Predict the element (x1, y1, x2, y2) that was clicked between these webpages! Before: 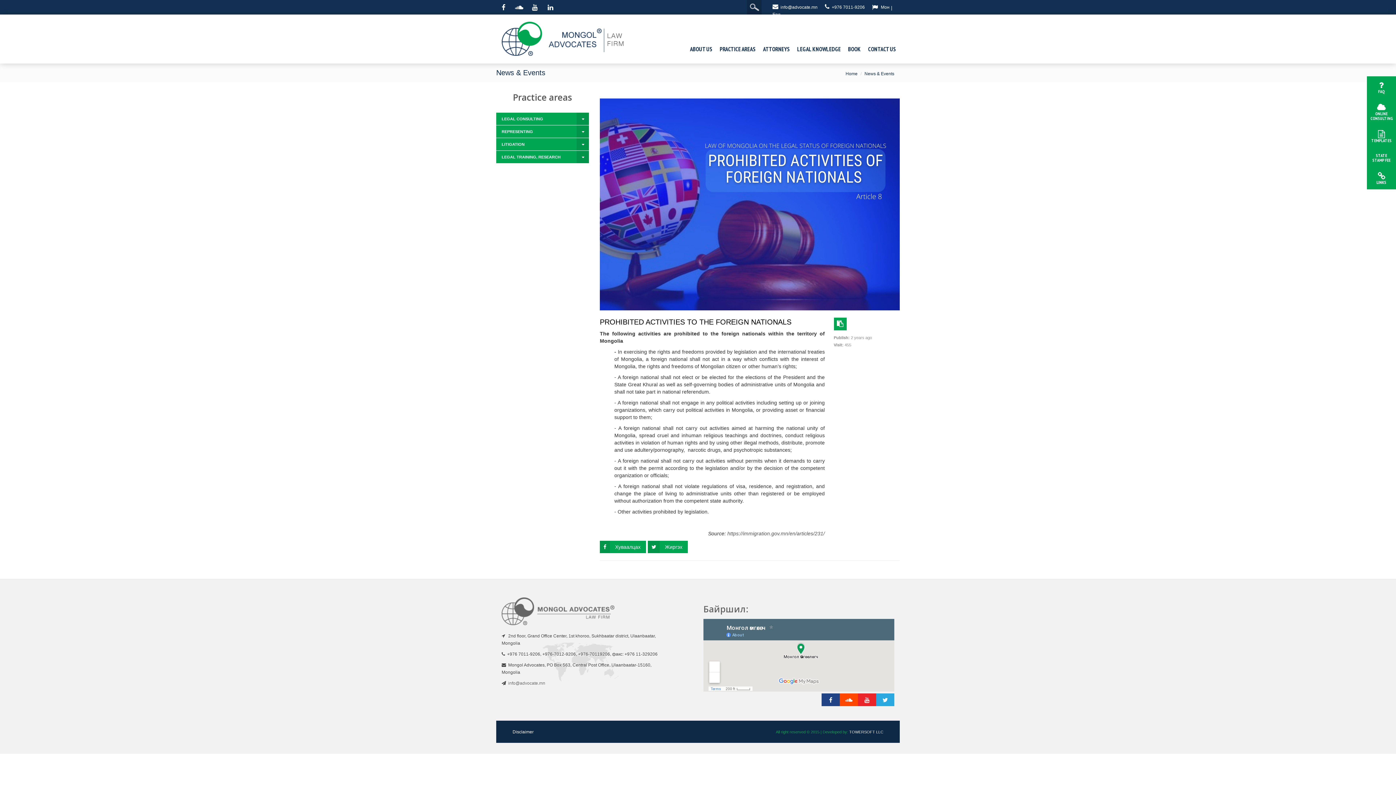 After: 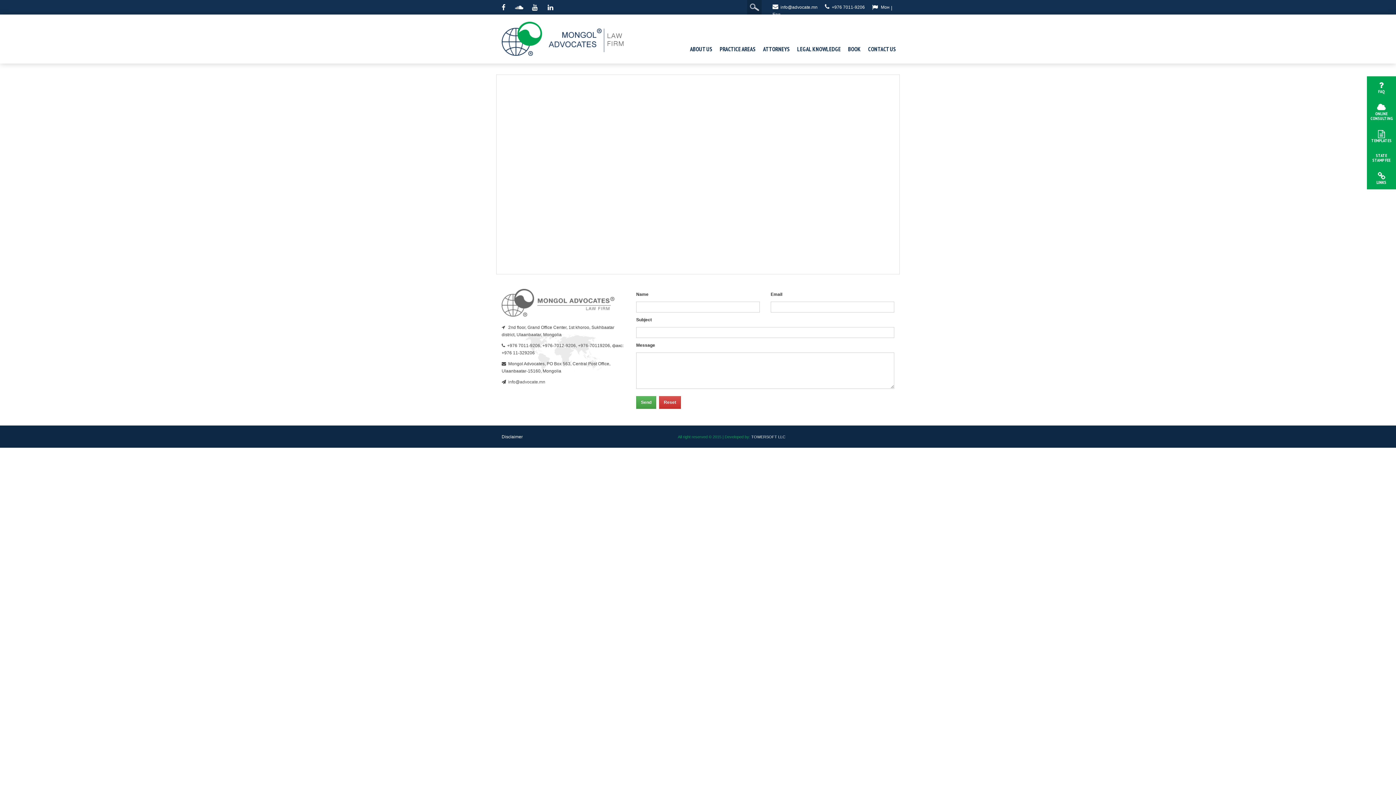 Action: label: CONTACT US bbox: (864, 41, 900, 57)